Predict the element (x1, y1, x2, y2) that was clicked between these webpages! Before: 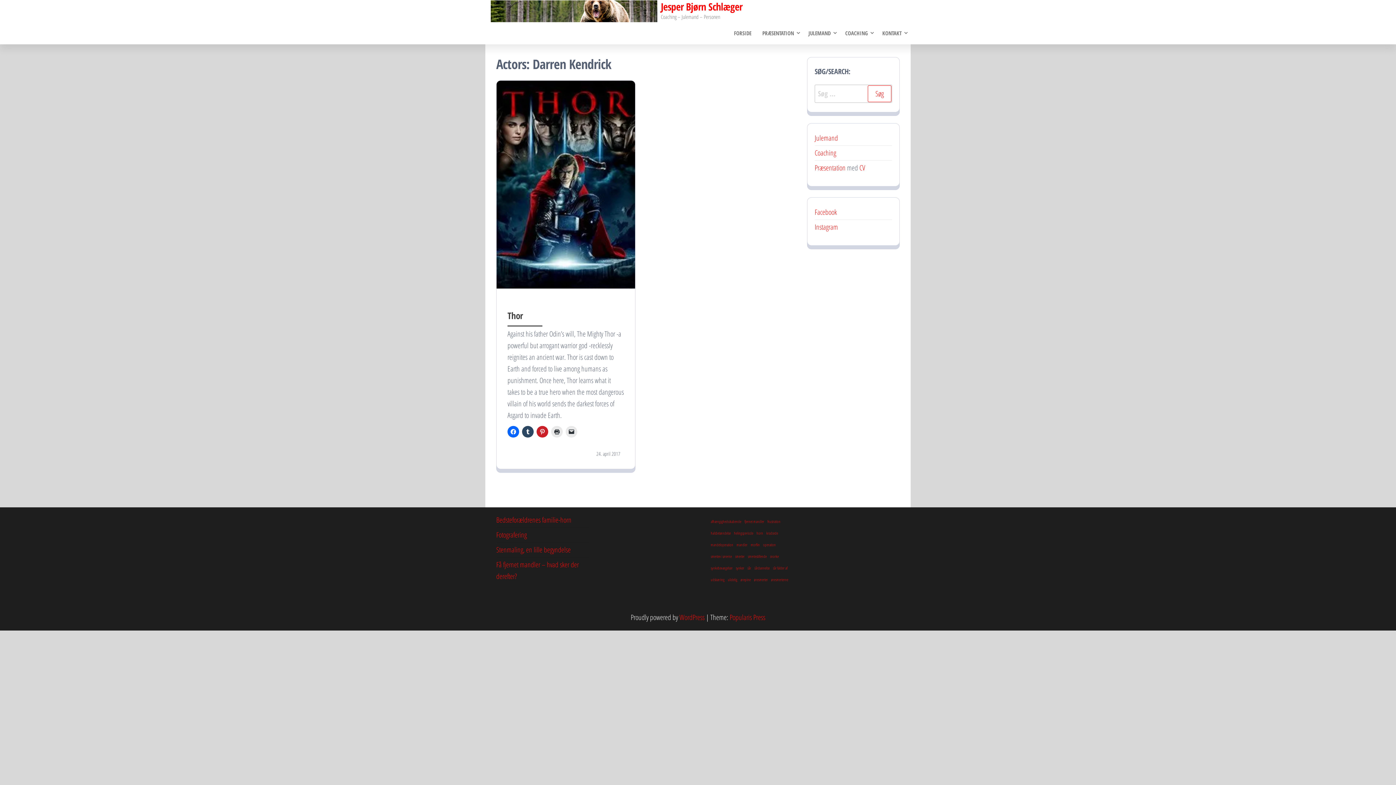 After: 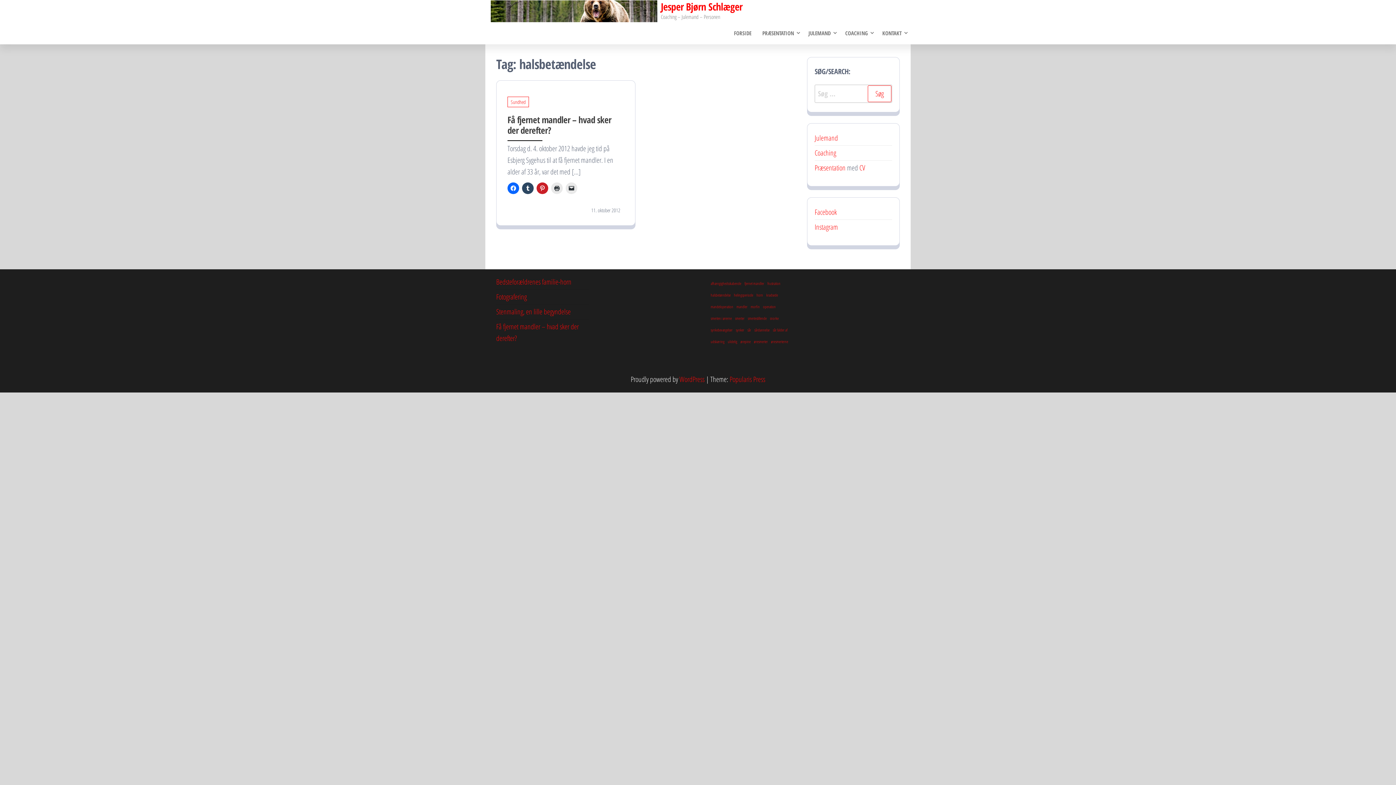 Action: label: halsbetændelse (1 element) bbox: (710, 530, 730, 536)